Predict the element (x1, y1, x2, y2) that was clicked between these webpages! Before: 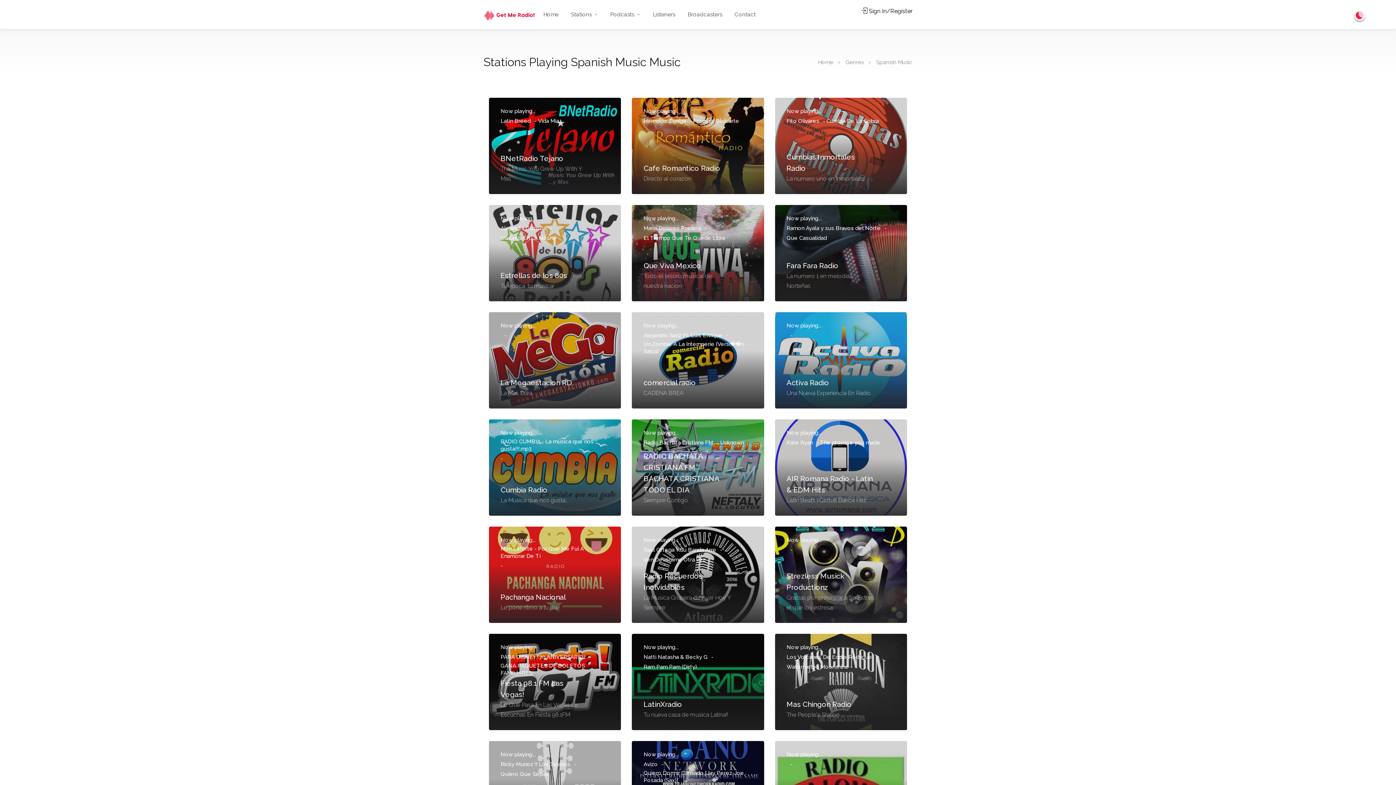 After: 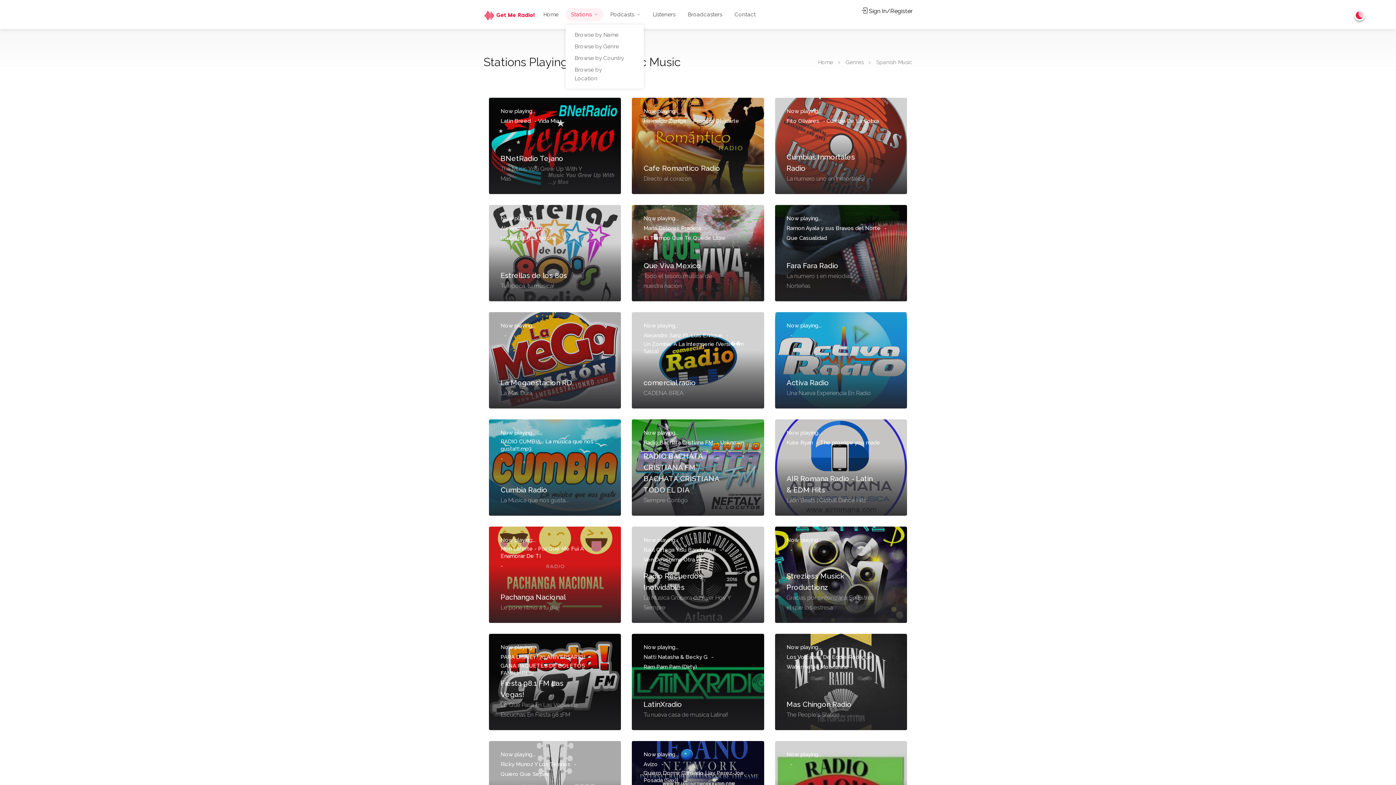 Action: label: Stations bbox: (565, 8, 603, 21)